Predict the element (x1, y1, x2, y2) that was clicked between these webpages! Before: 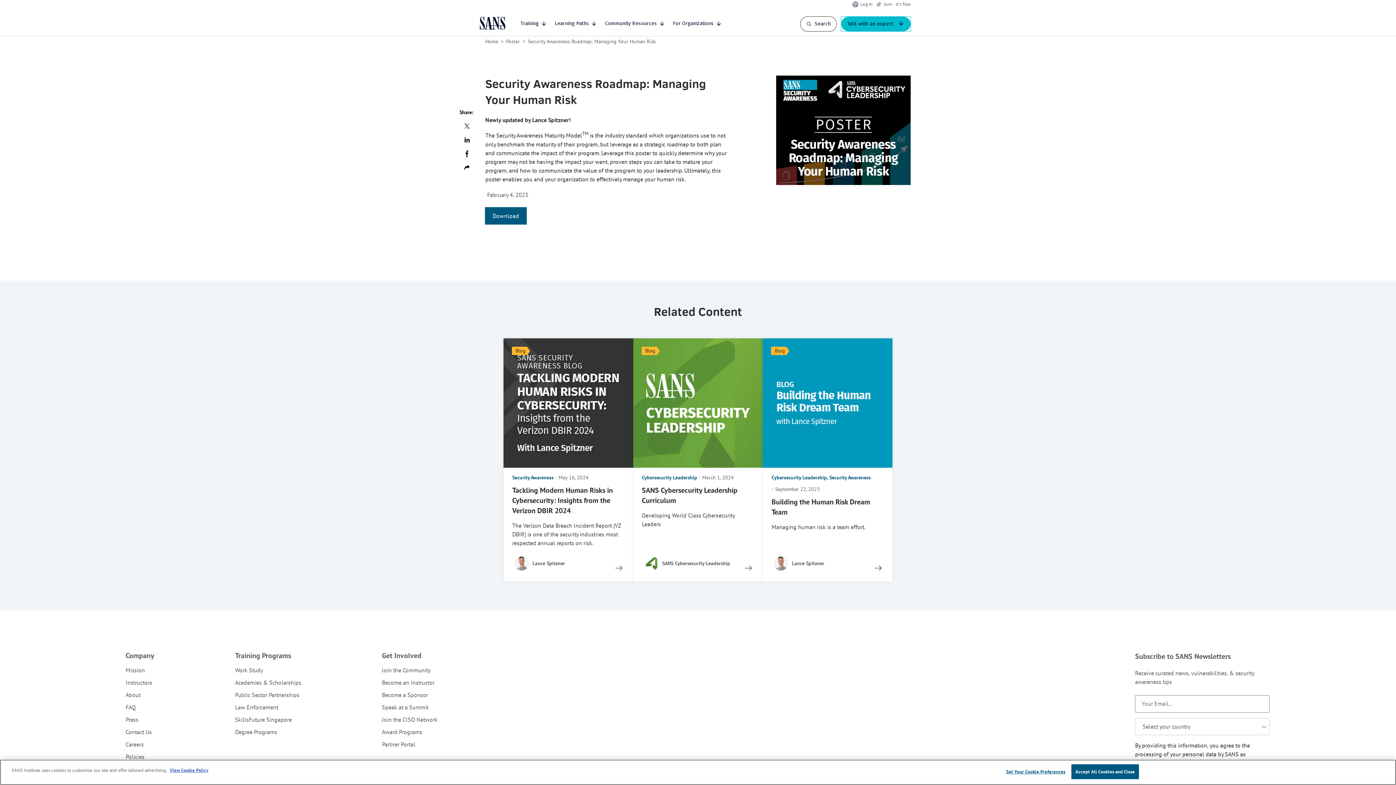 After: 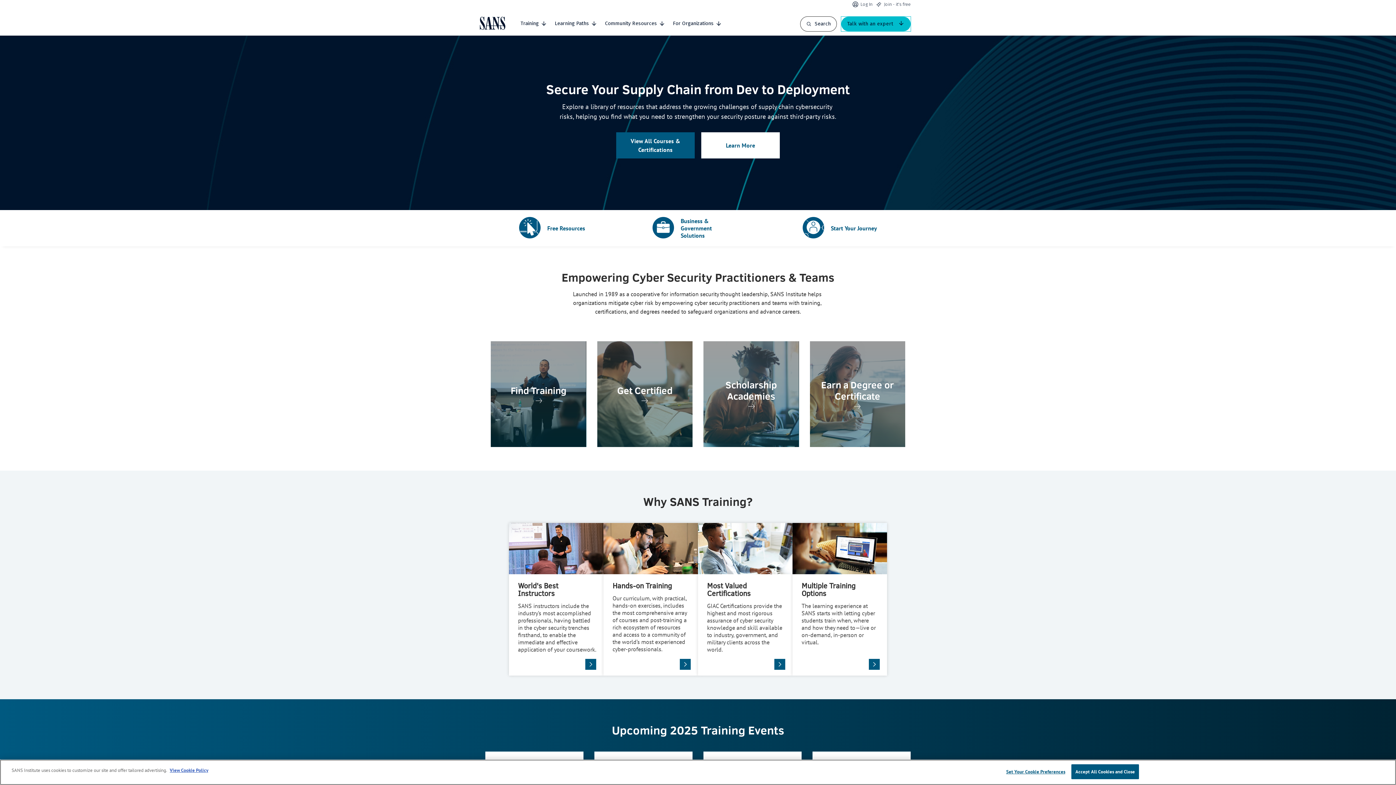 Action: bbox: (480, 10, 505, 36) label: homepage